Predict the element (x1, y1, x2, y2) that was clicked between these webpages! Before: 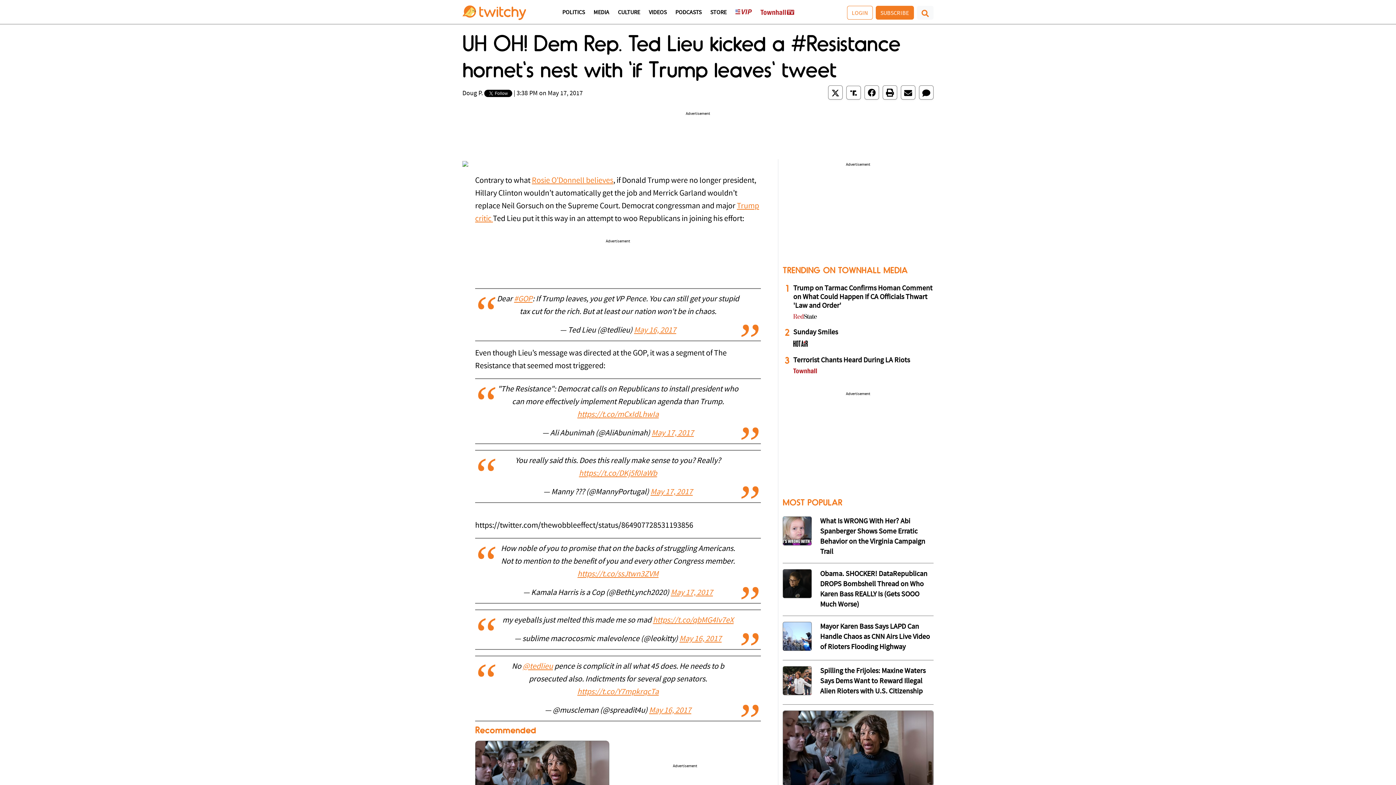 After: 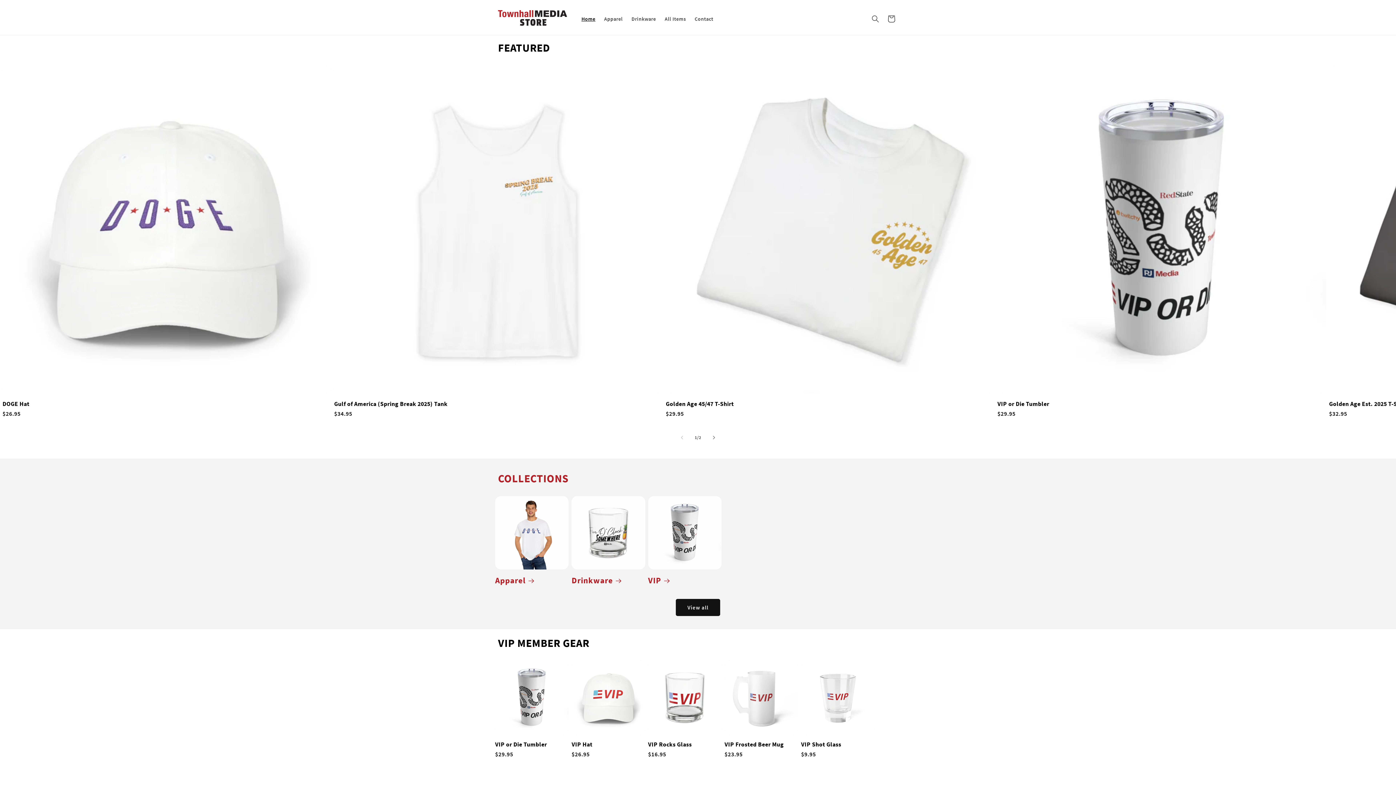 Action: bbox: (710, 9, 726, 23) label: STORE